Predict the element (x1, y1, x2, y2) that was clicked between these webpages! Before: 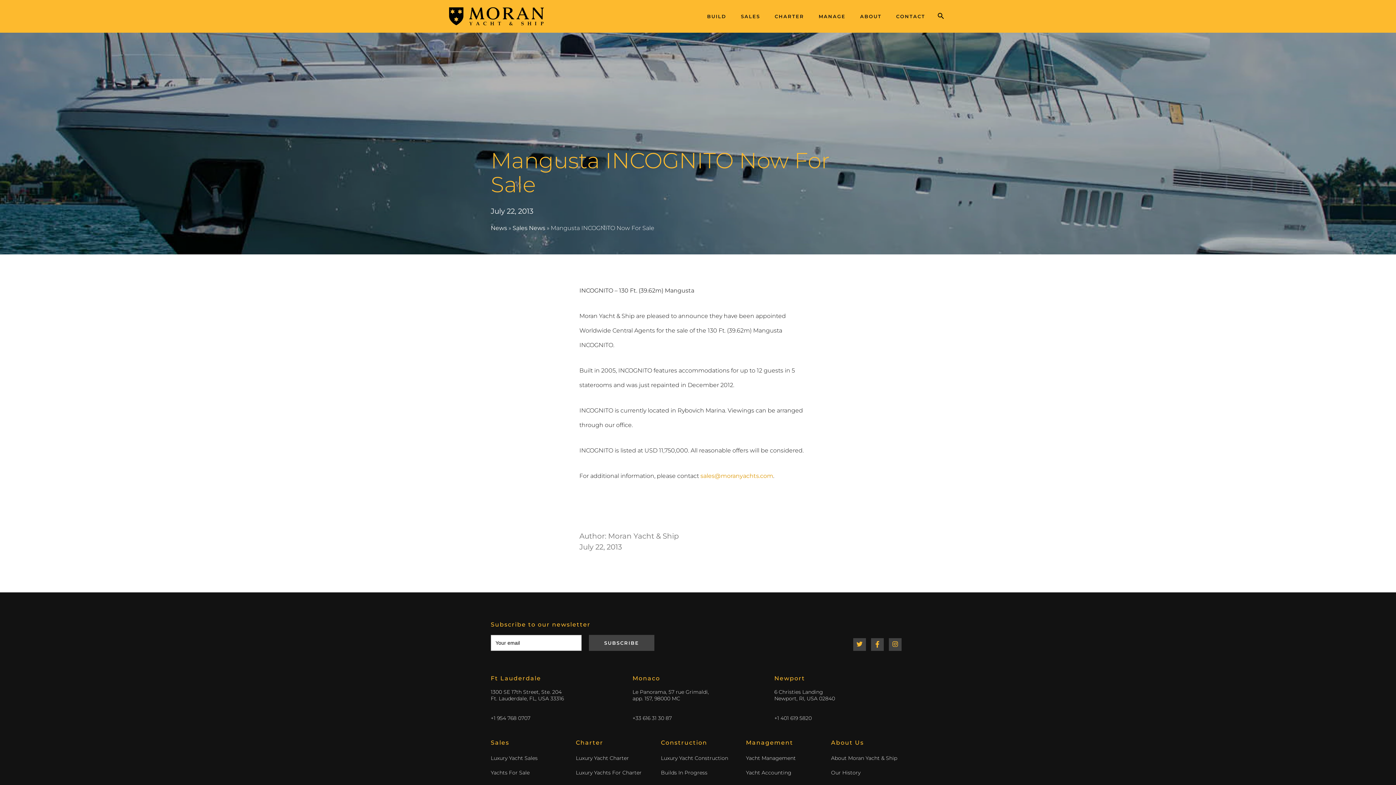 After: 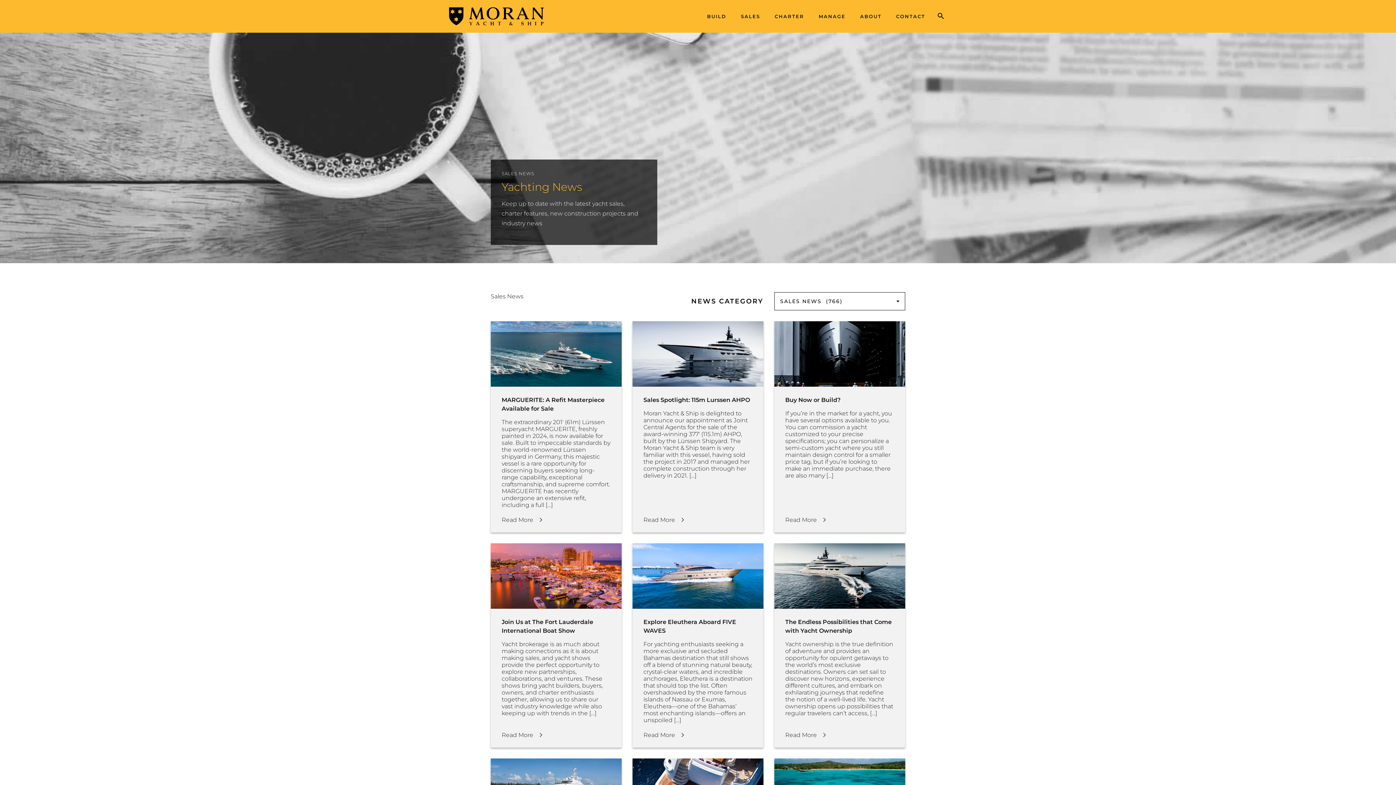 Action: label: Sales News bbox: (512, 224, 545, 231)